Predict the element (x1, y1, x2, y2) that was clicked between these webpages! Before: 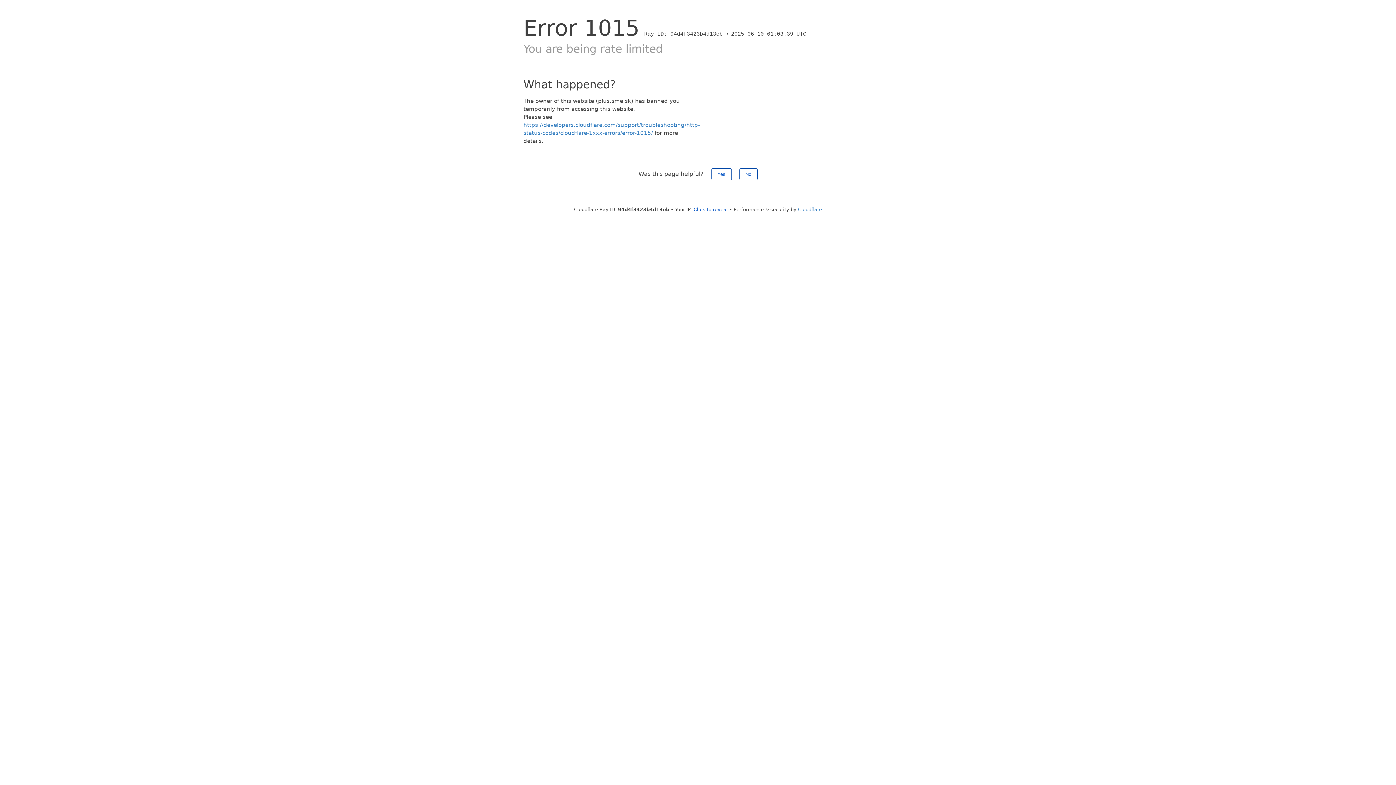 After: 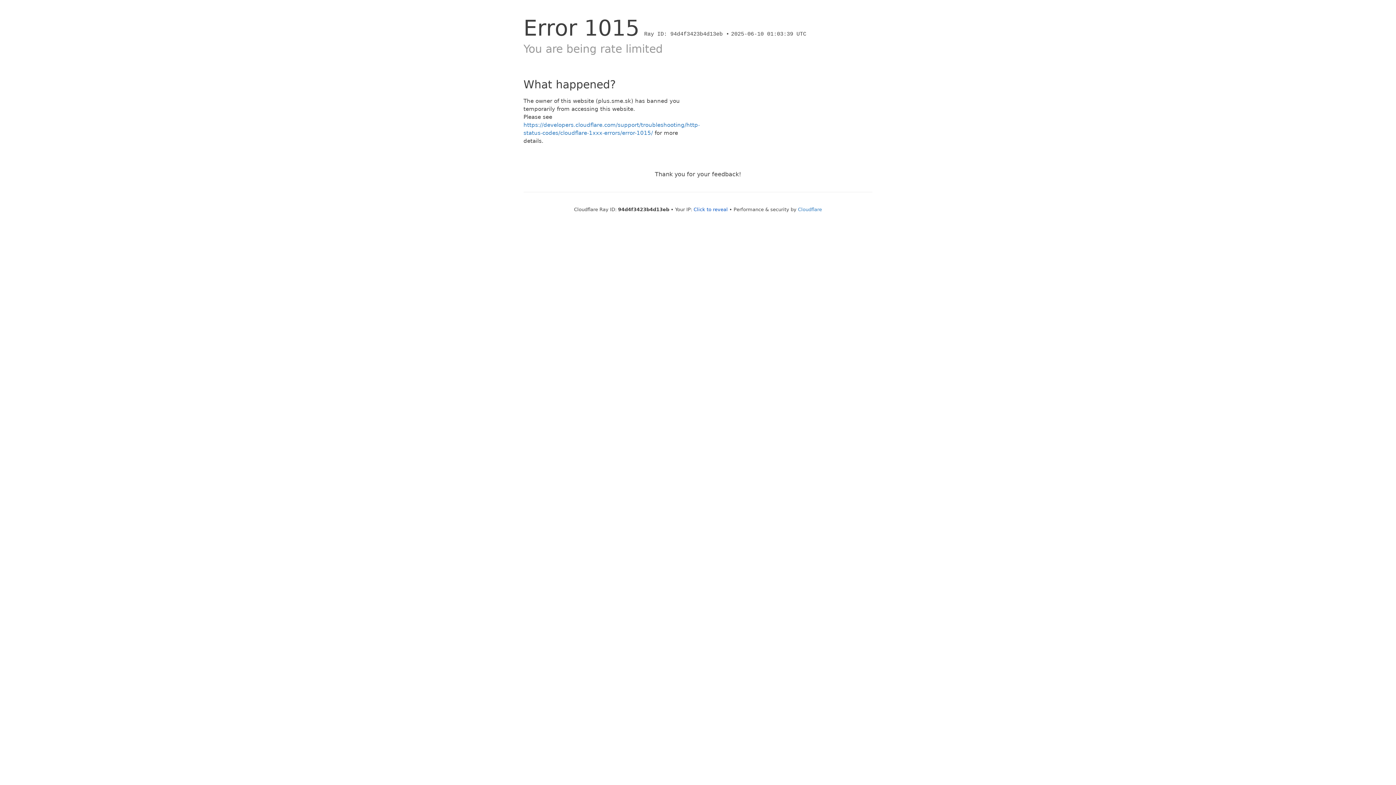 Action: bbox: (711, 168, 731, 180) label: Yes